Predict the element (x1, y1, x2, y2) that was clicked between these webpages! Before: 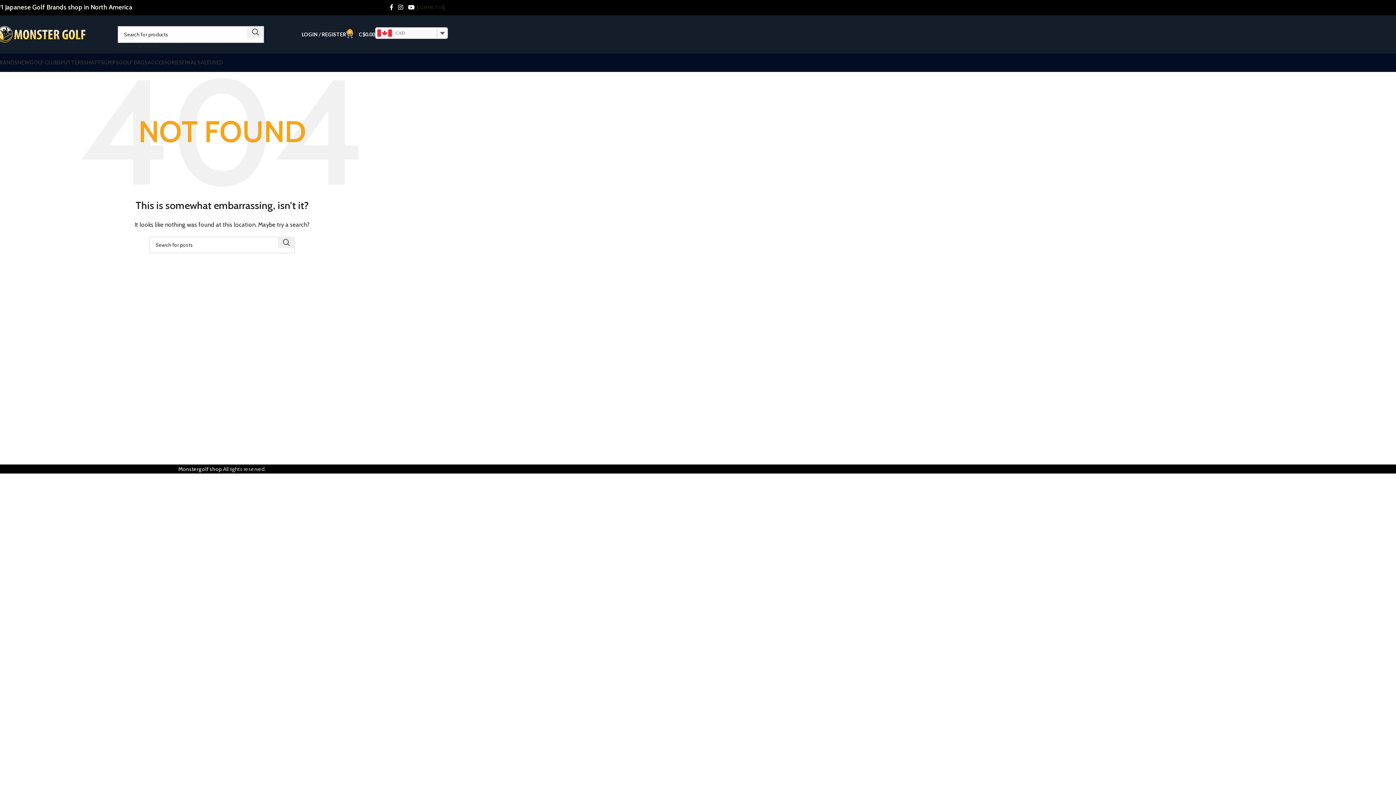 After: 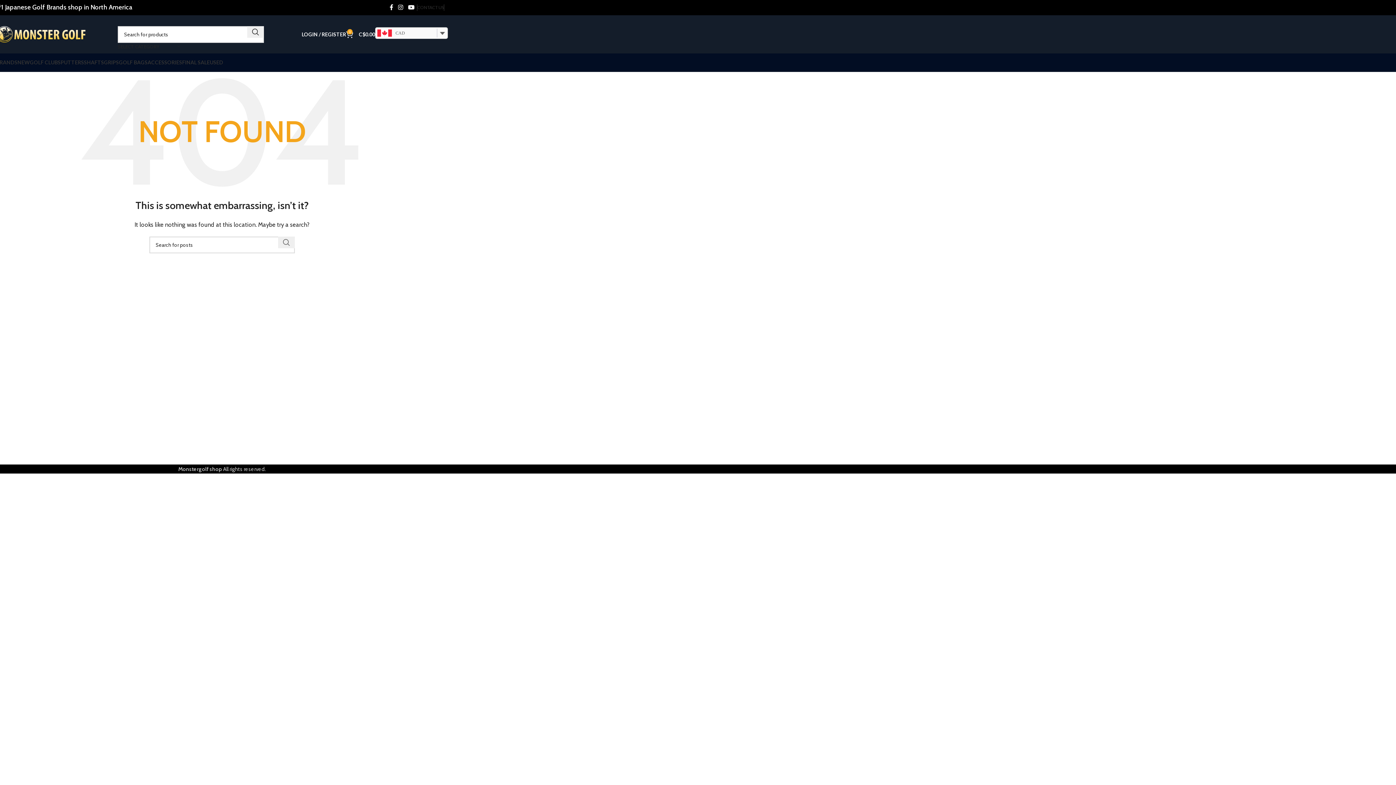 Action: label: Search  bbox: (278, 236, 294, 248)